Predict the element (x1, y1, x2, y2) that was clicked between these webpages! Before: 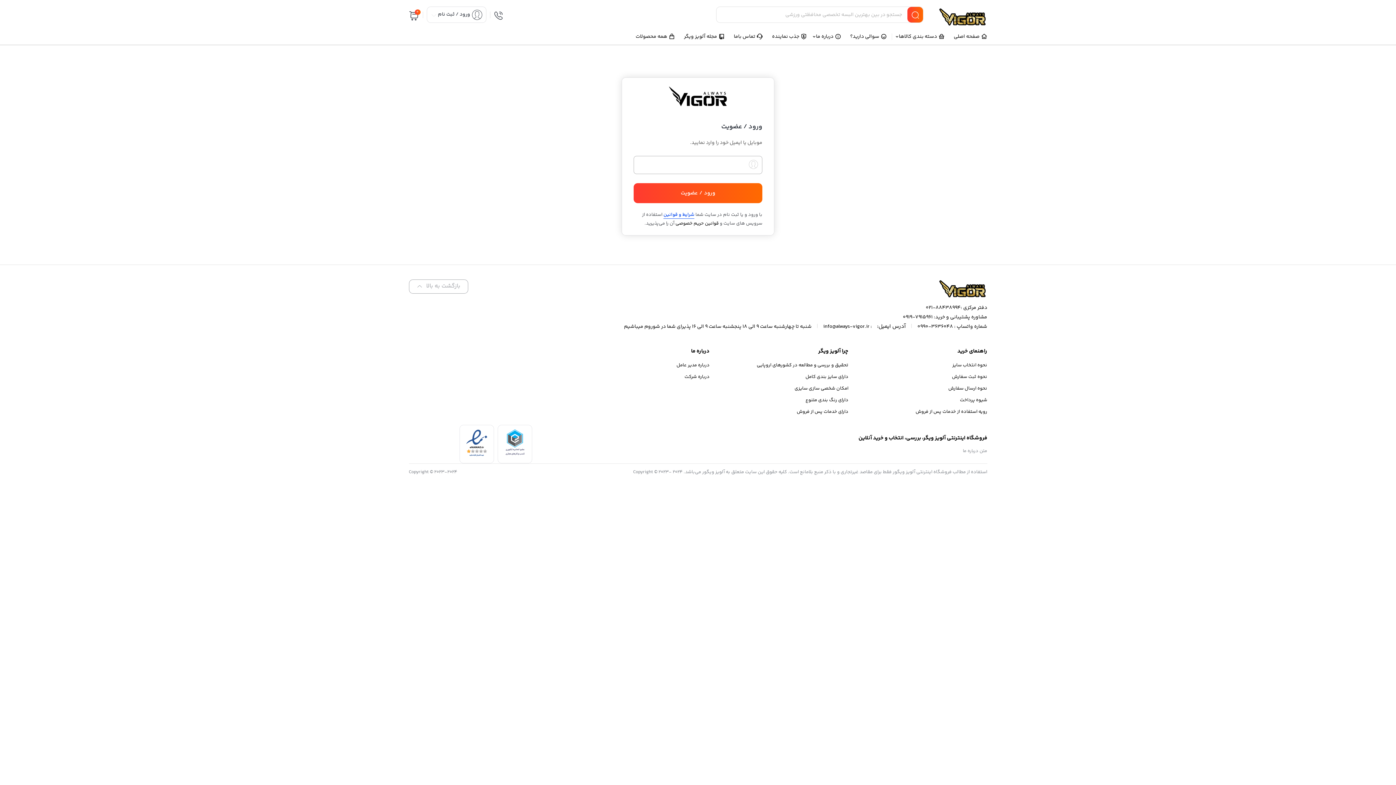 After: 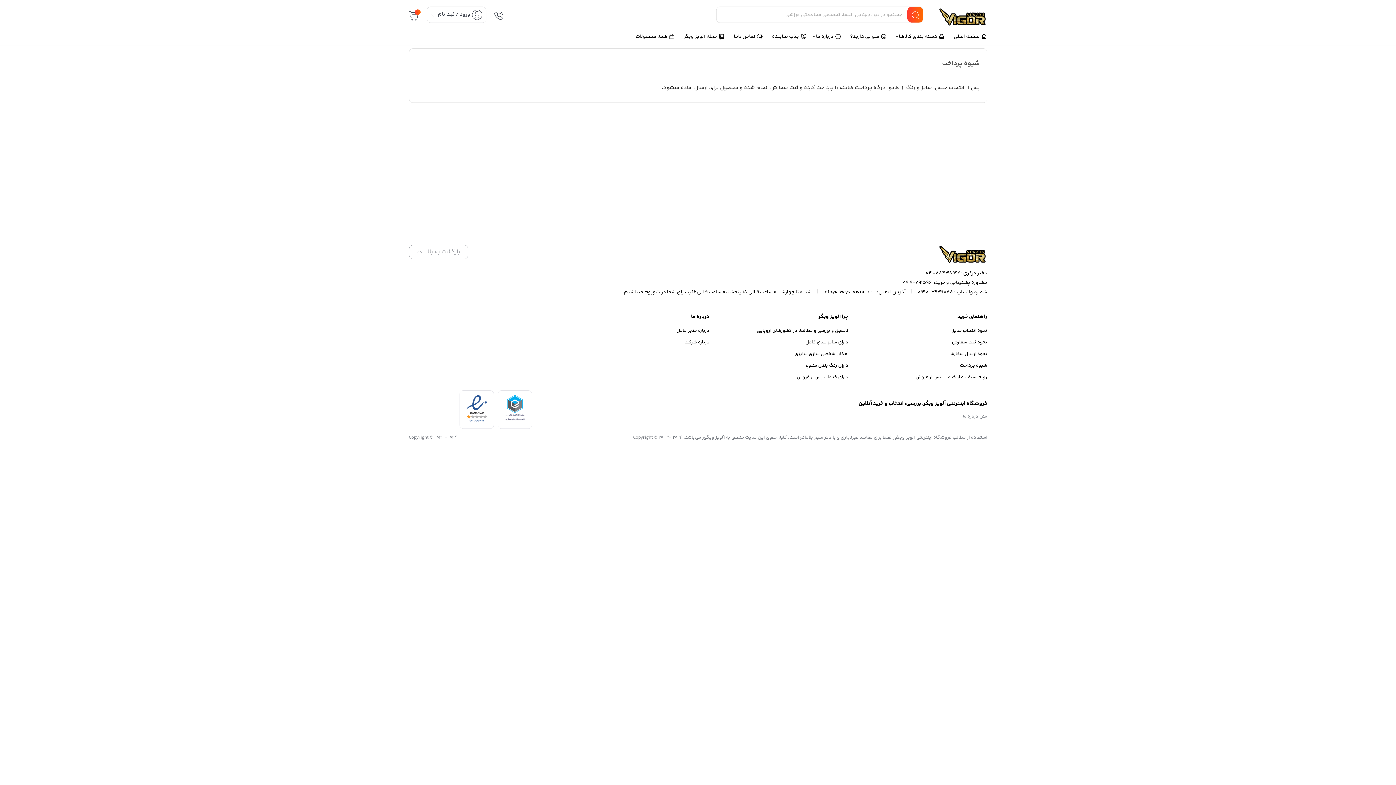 Action: label: شیوه‌ پرداخت bbox: (960, 396, 987, 403)